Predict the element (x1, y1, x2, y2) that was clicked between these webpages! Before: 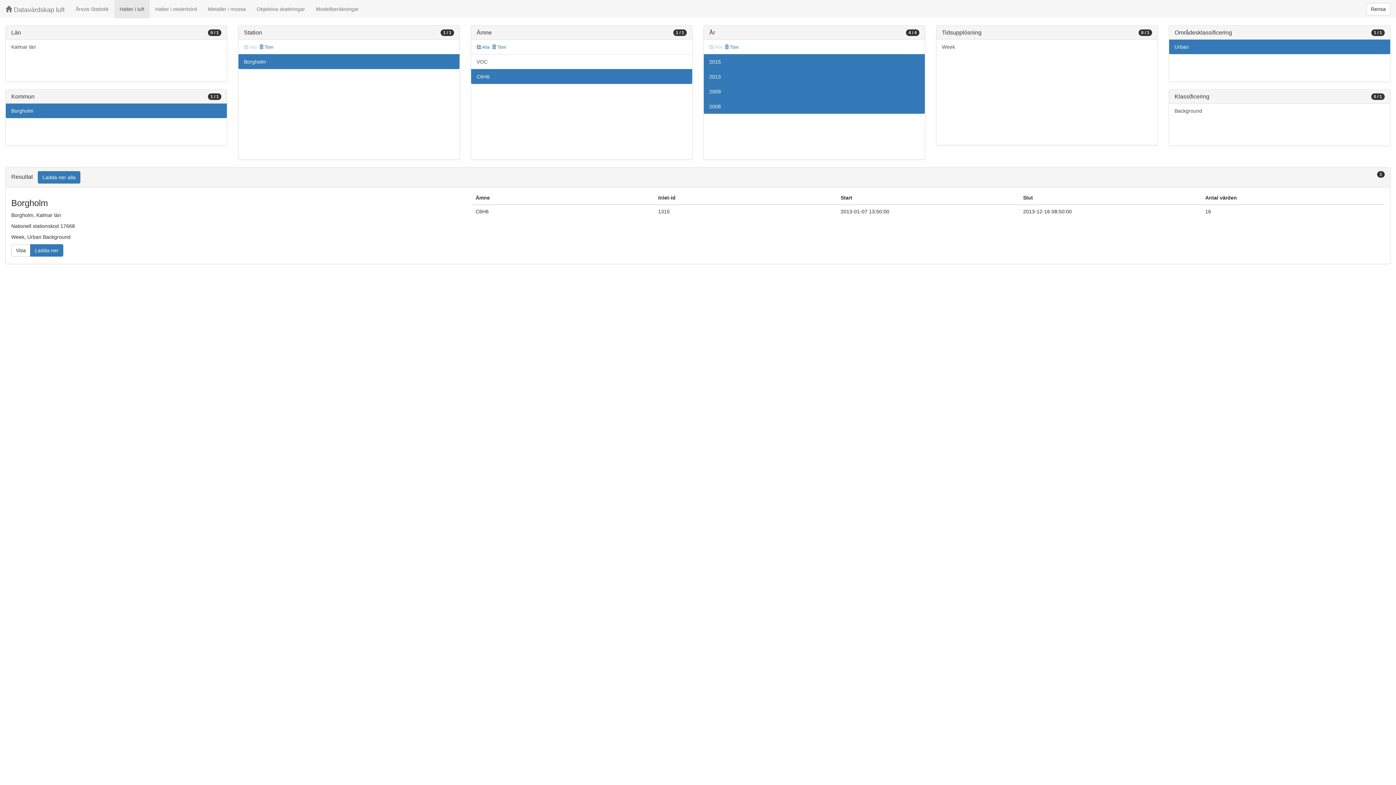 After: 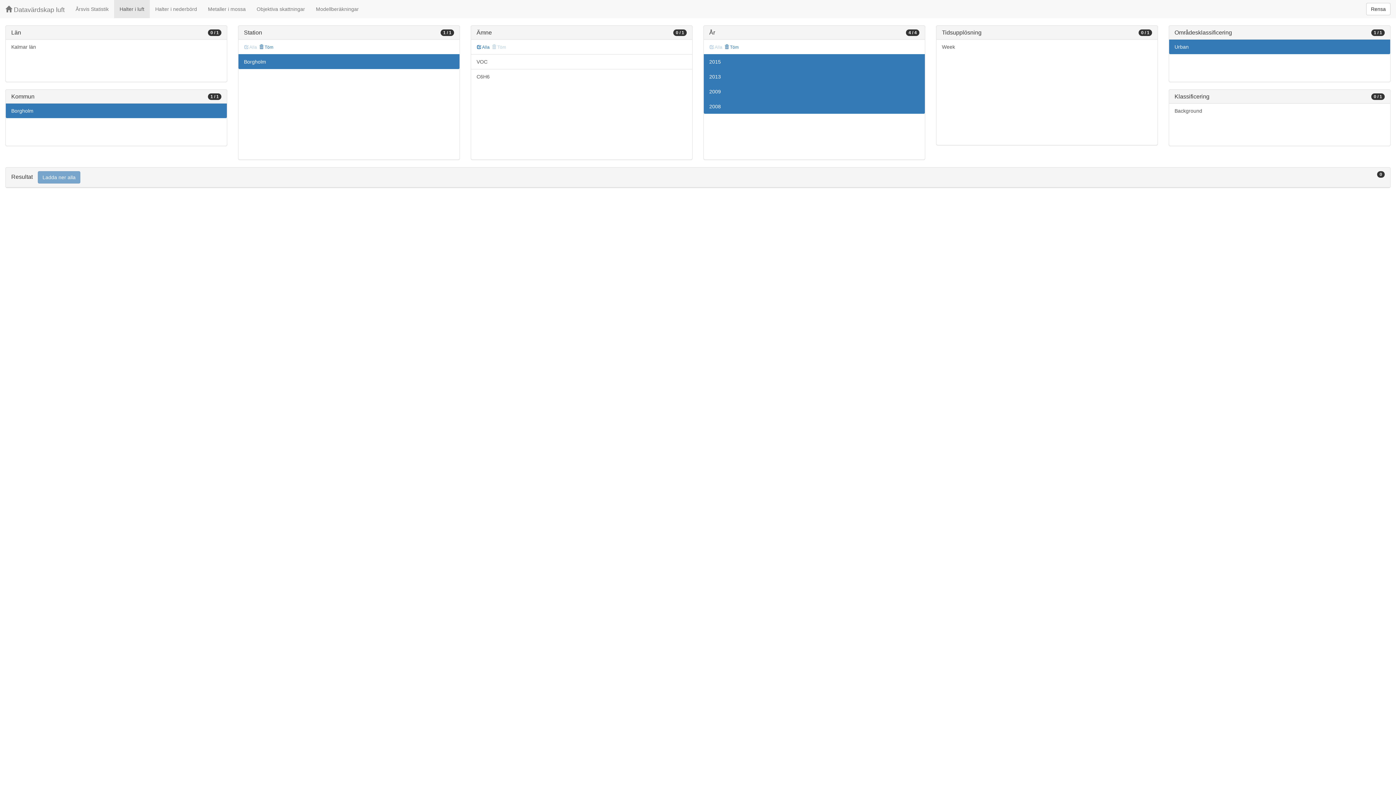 Action: bbox: (491, 43, 506, 51) label:  Töm